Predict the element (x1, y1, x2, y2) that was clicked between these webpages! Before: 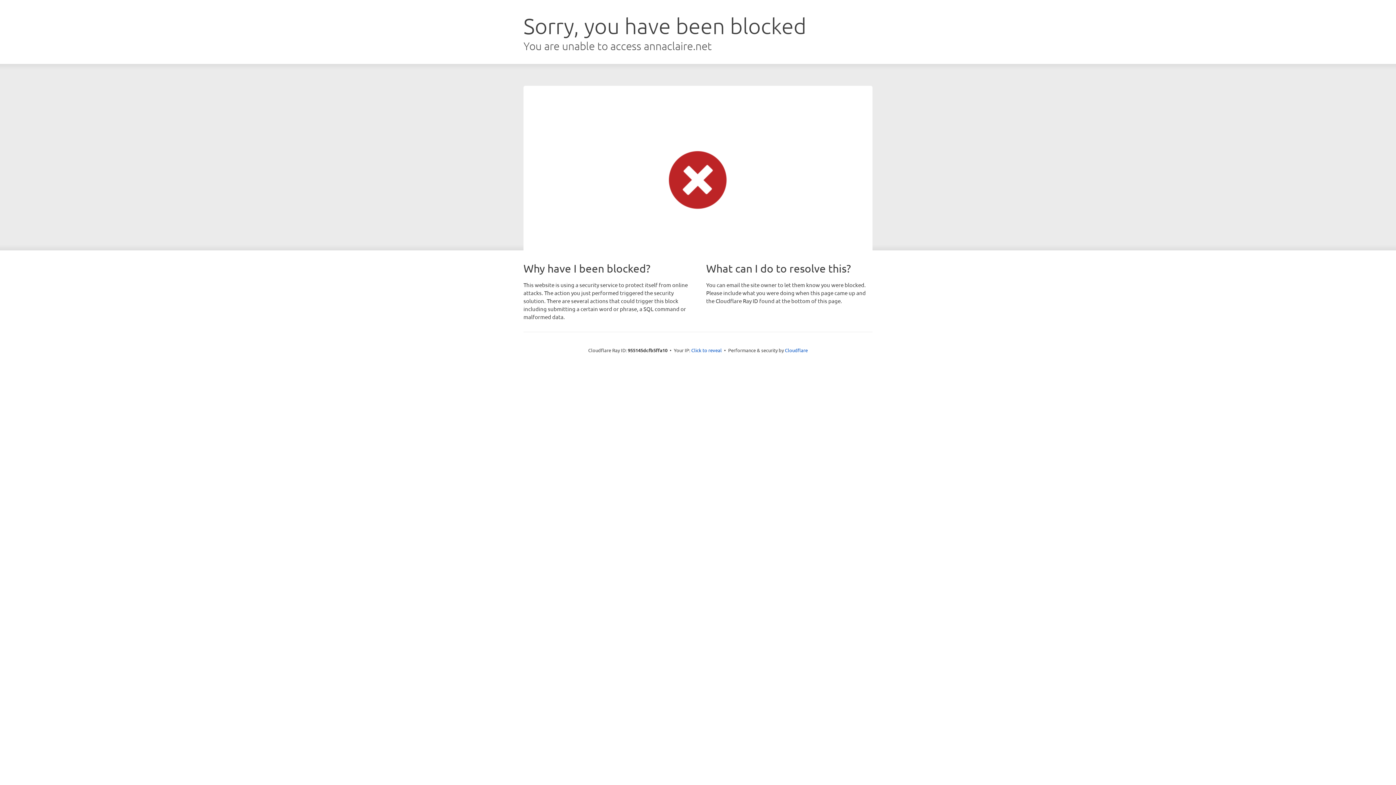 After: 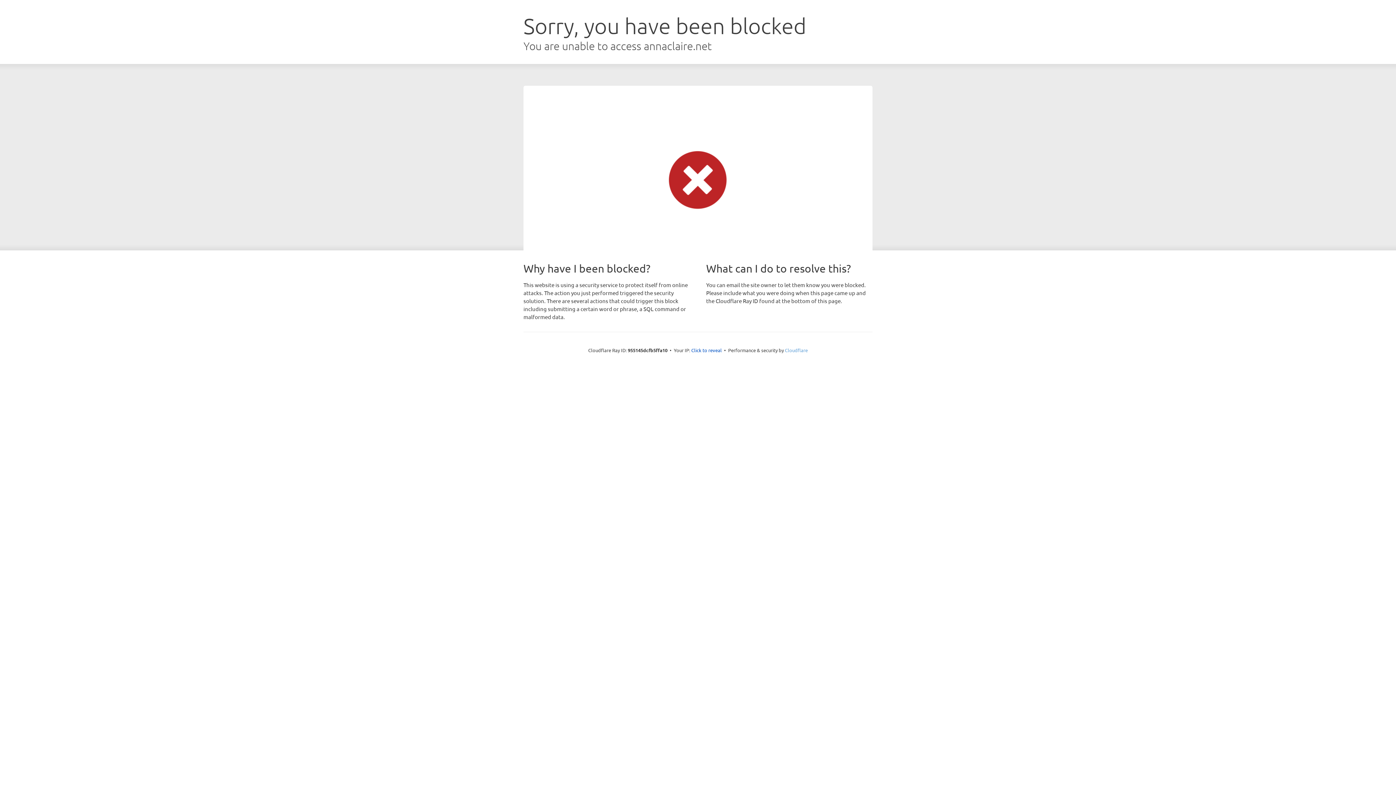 Action: bbox: (785, 347, 808, 353) label: Cloudflare